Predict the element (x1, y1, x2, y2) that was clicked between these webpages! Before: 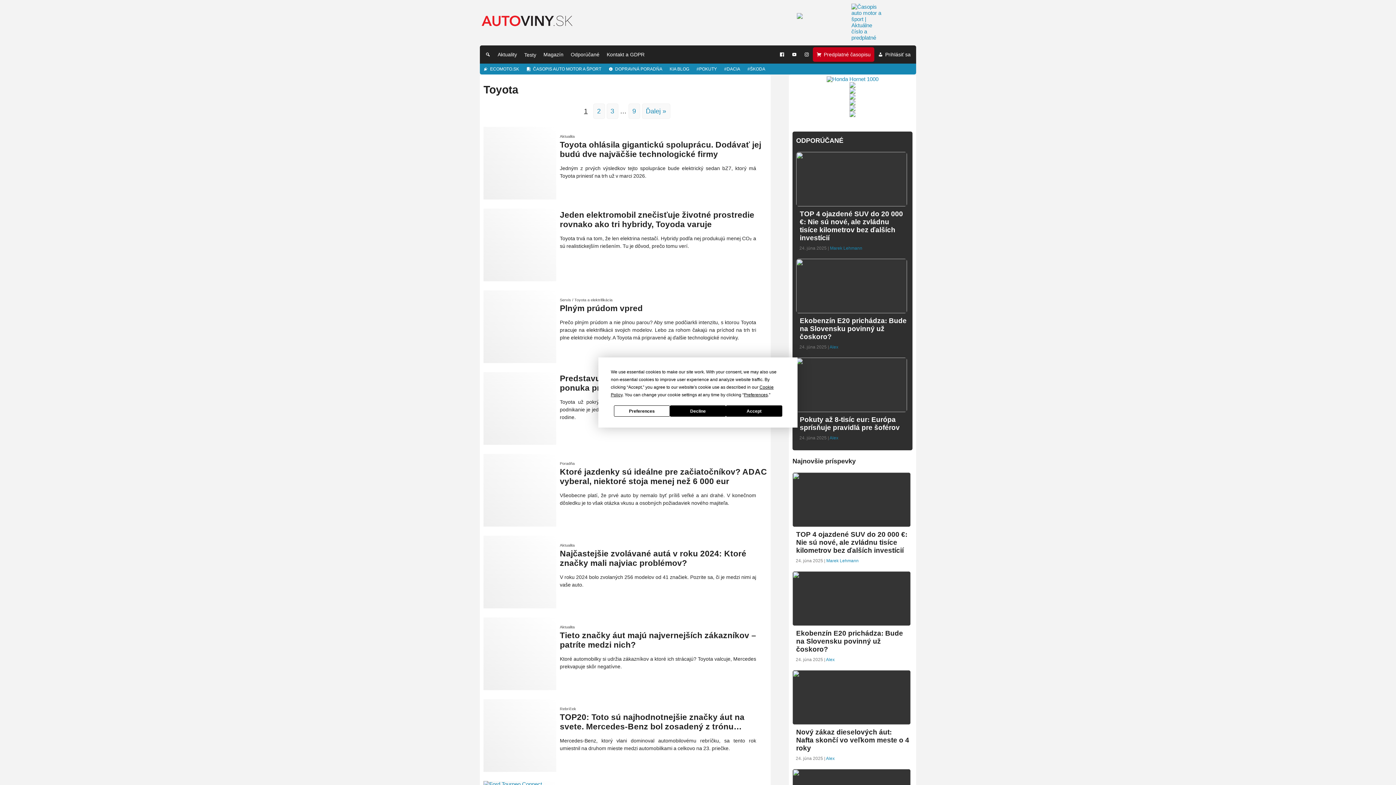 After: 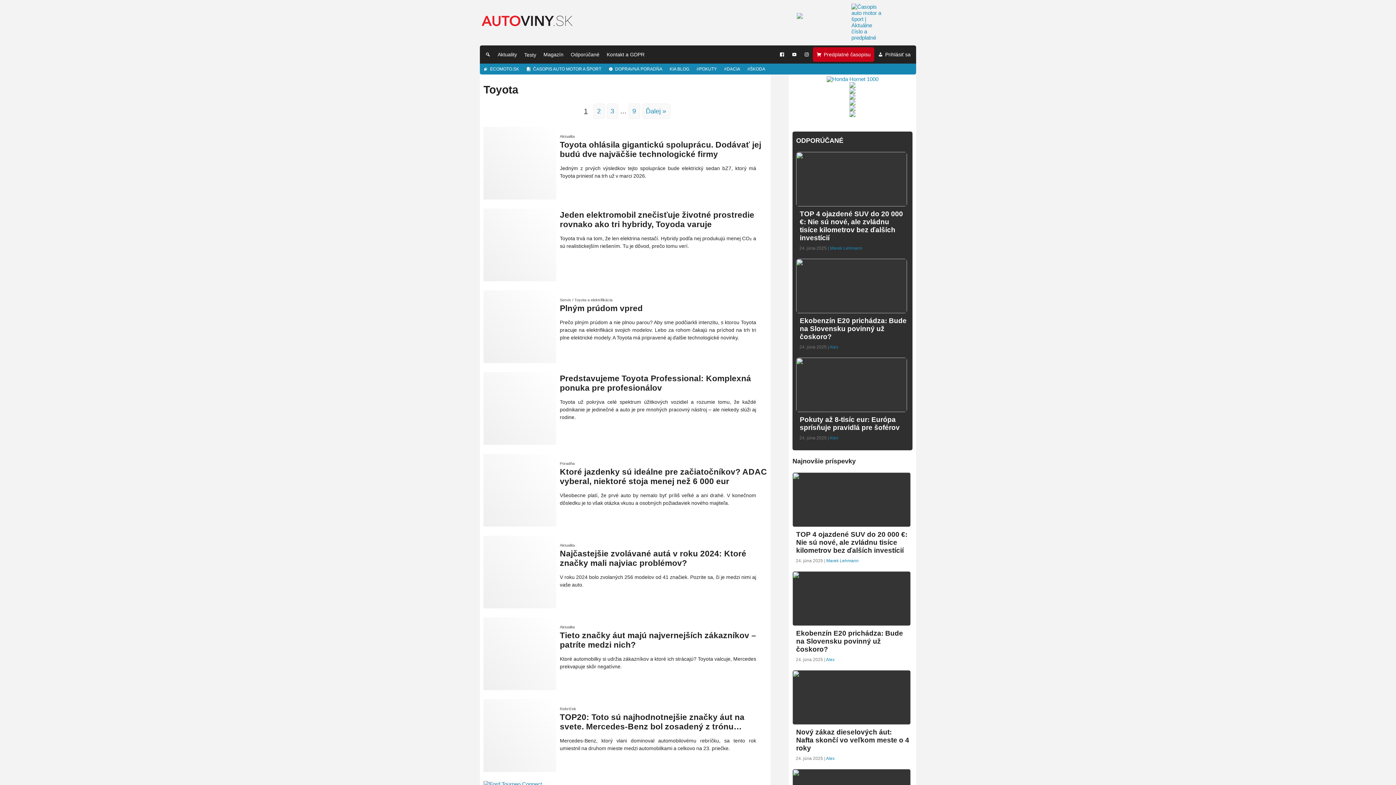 Action: label: Decline bbox: (670, 405, 726, 416)